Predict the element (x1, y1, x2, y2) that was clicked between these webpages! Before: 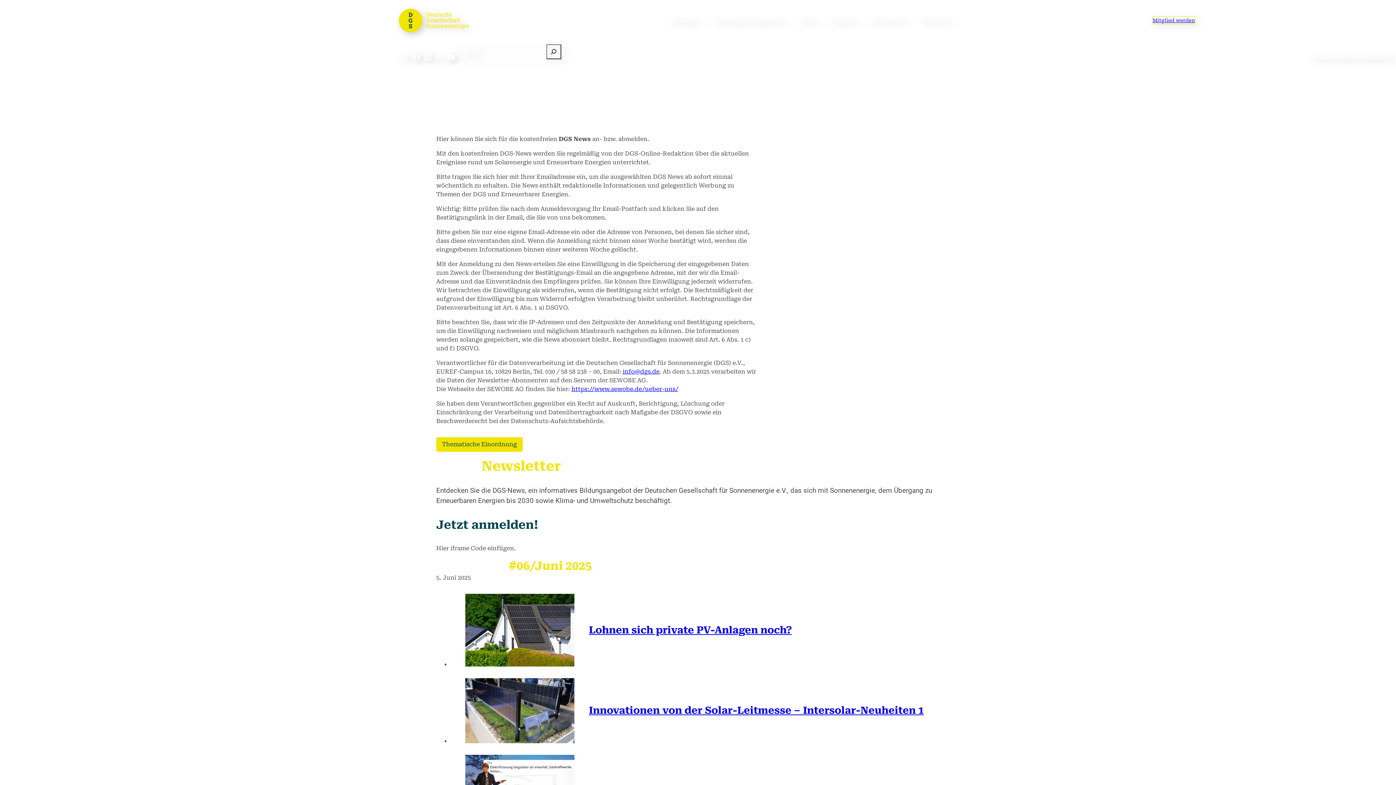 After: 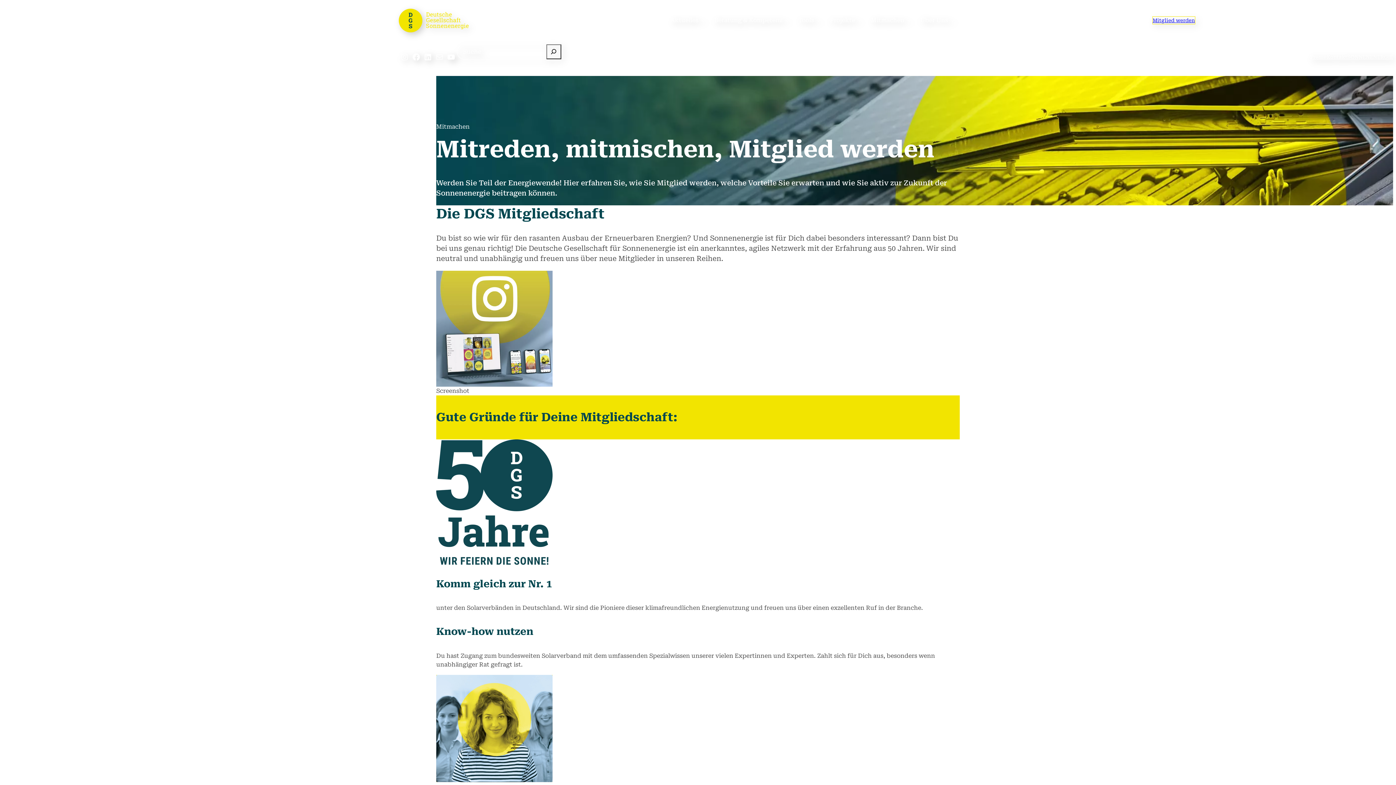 Action: label: Mitglied werden bbox: (1152, 16, 1195, 24)